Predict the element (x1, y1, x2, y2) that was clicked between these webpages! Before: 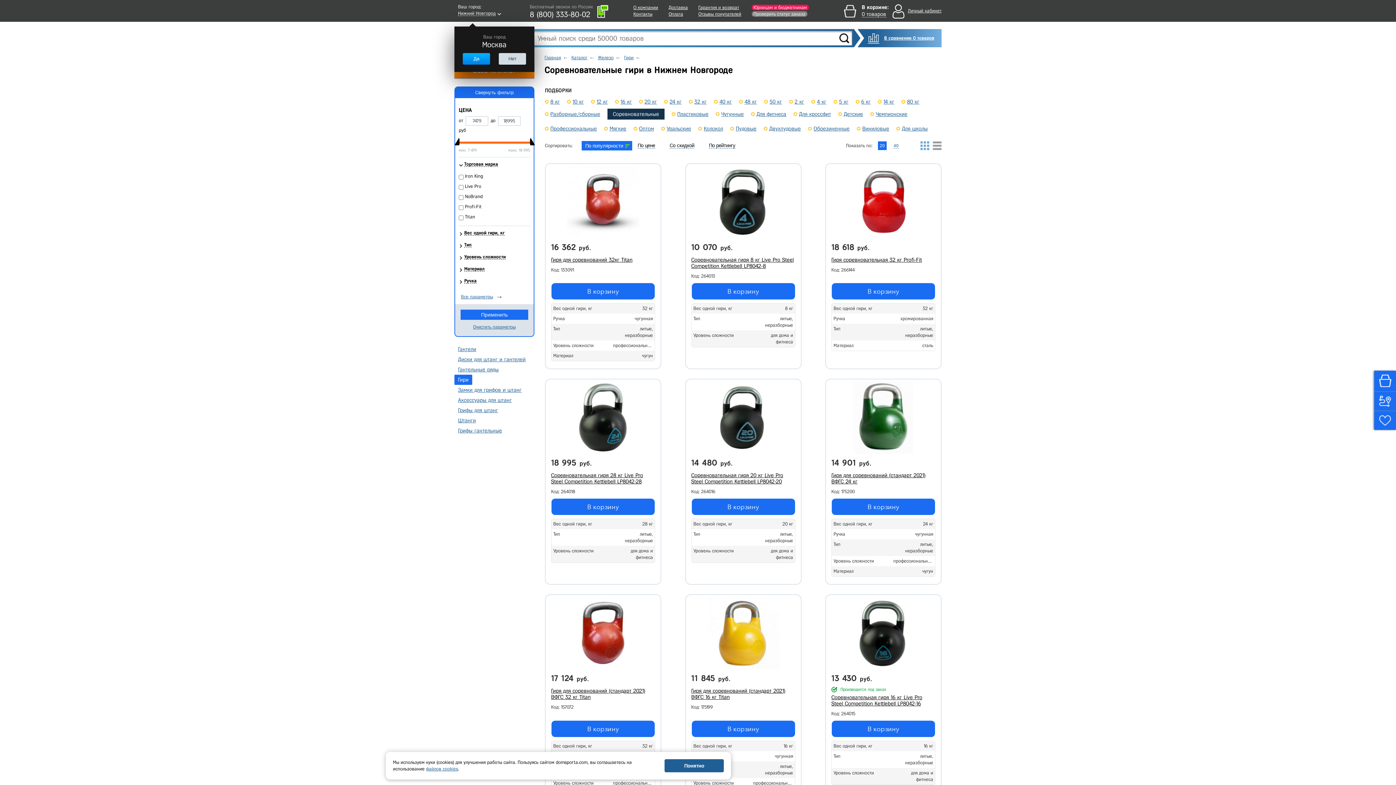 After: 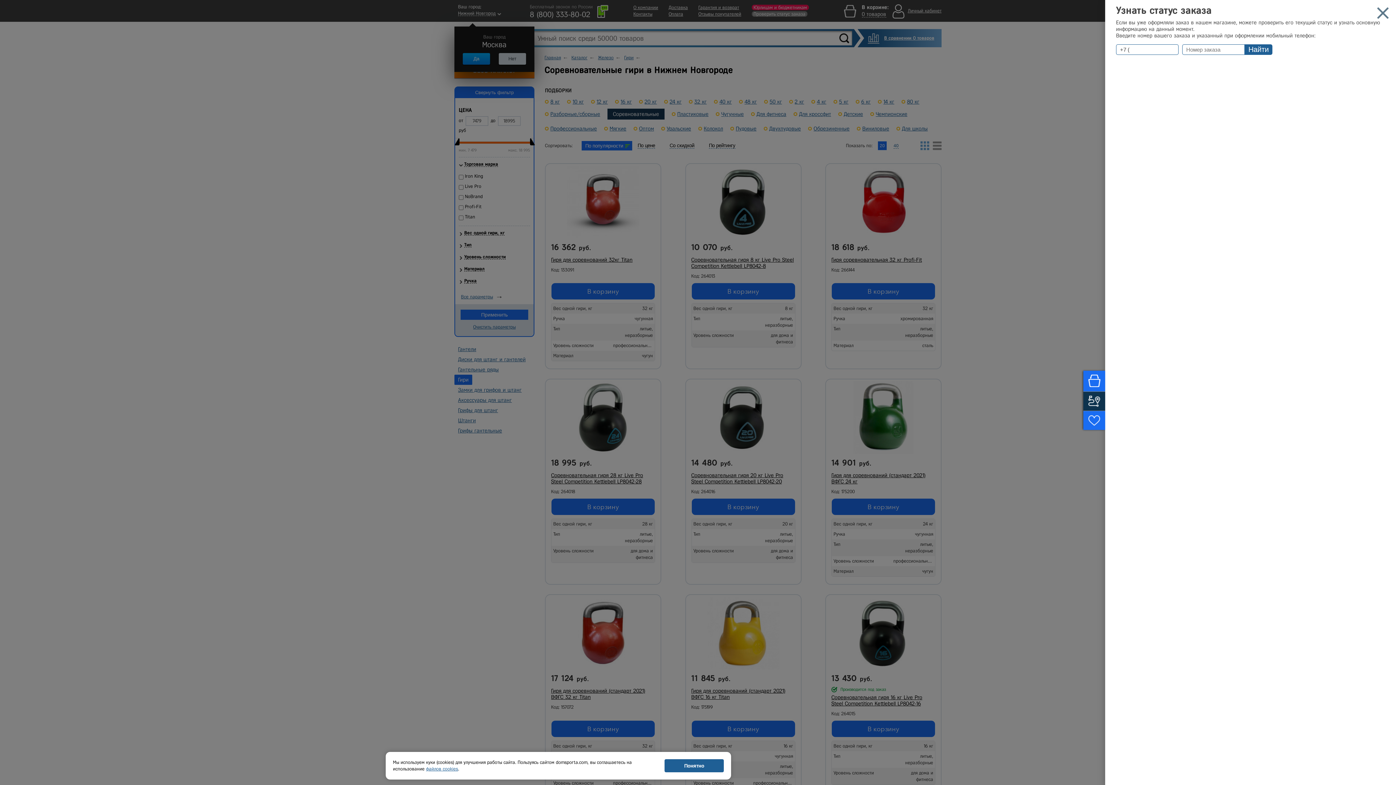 Action: bbox: (1374, 392, 1396, 411)